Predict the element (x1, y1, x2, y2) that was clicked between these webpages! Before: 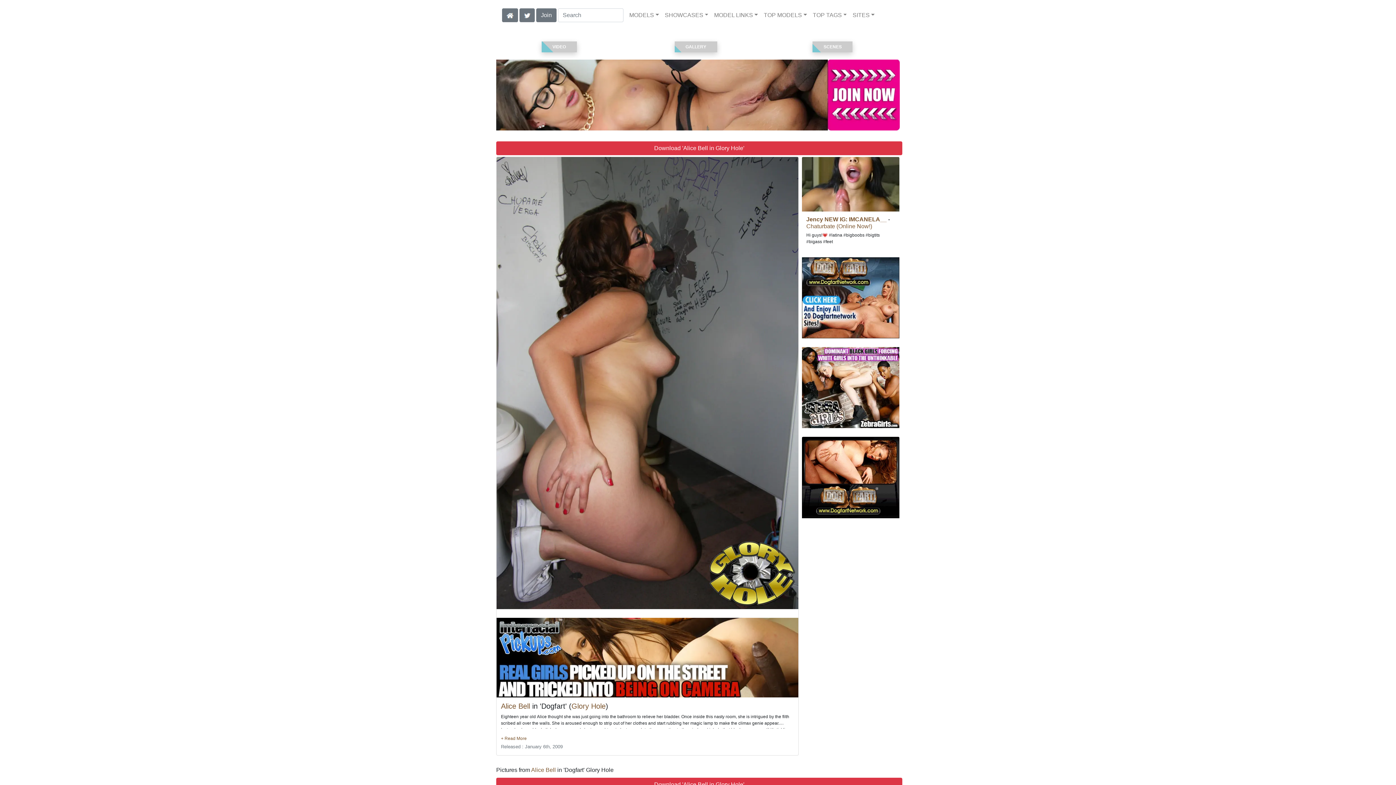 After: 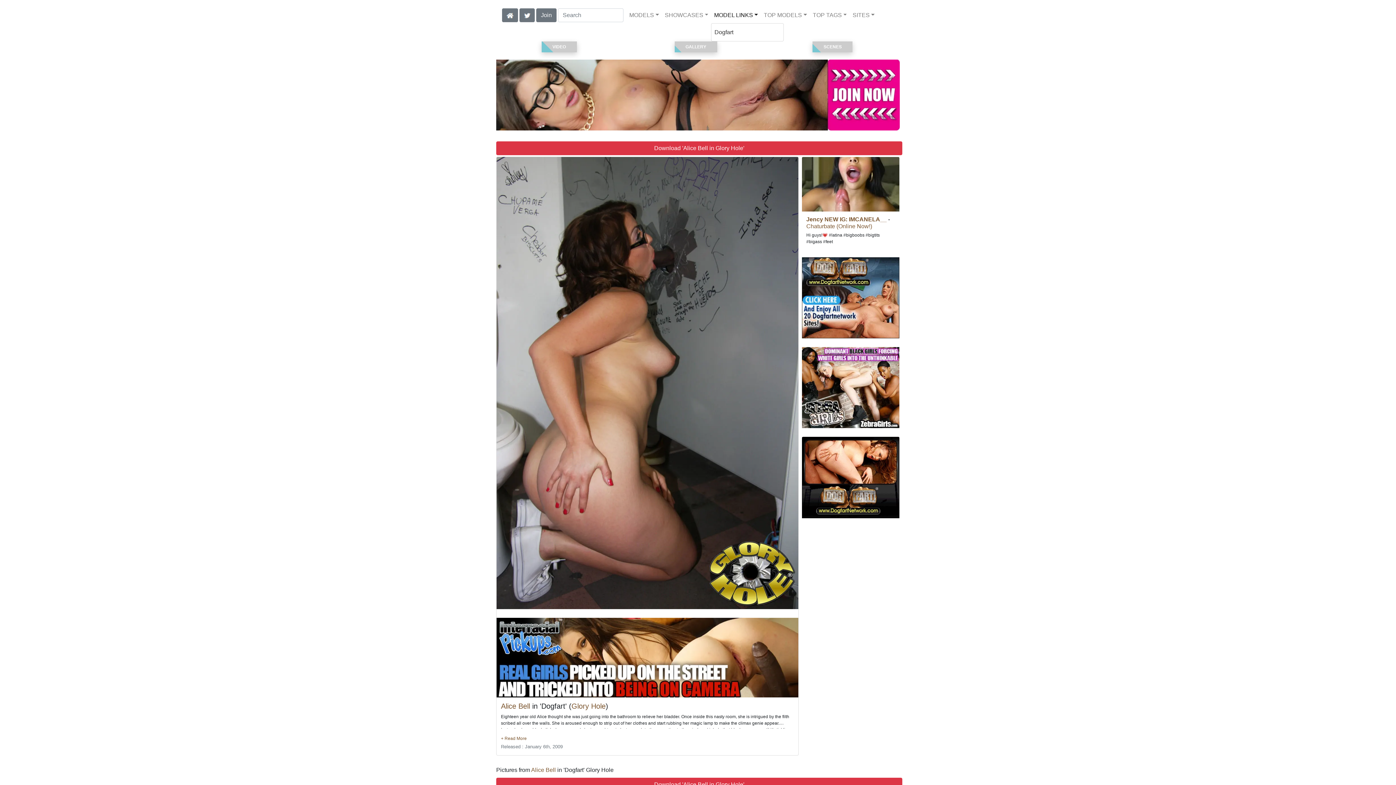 Action: bbox: (711, 8, 761, 22) label: MODEL LINKS